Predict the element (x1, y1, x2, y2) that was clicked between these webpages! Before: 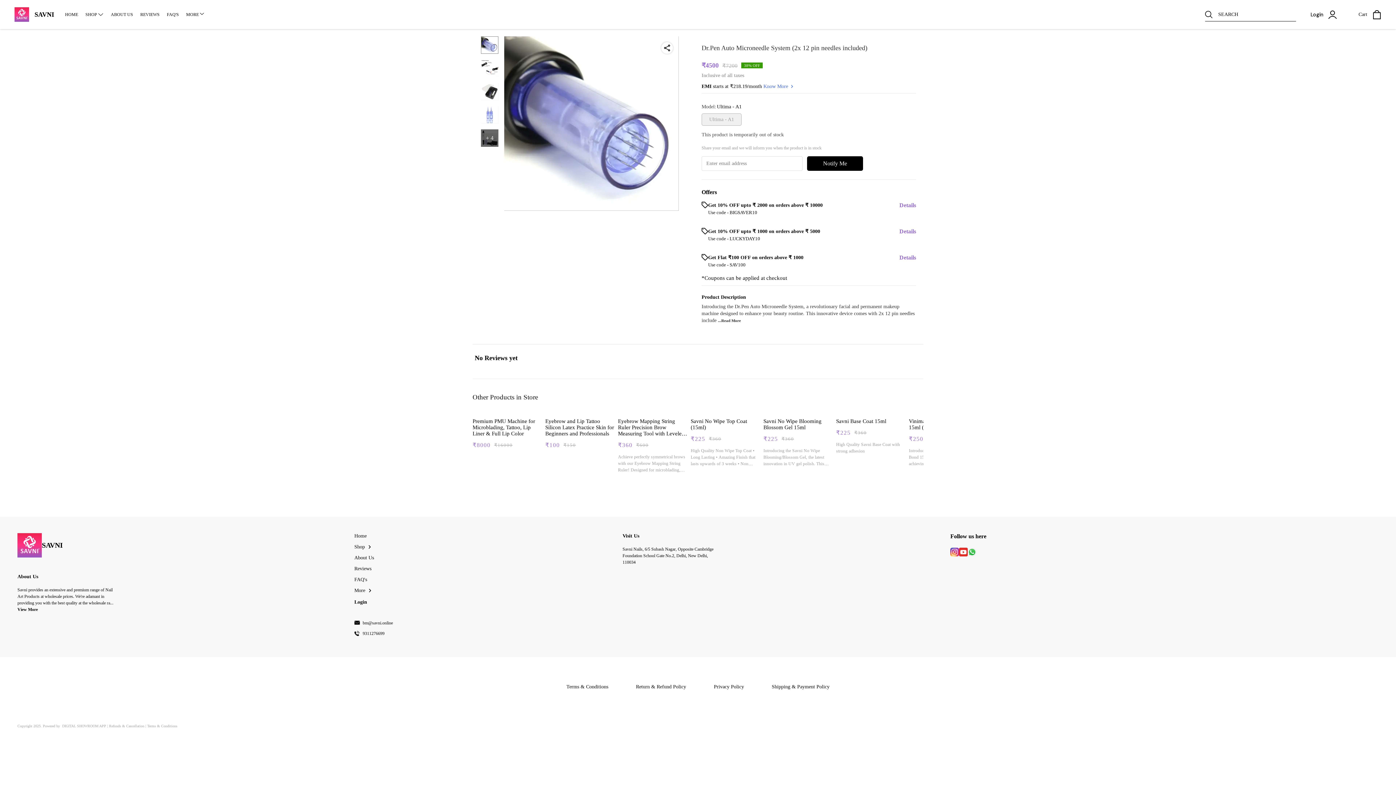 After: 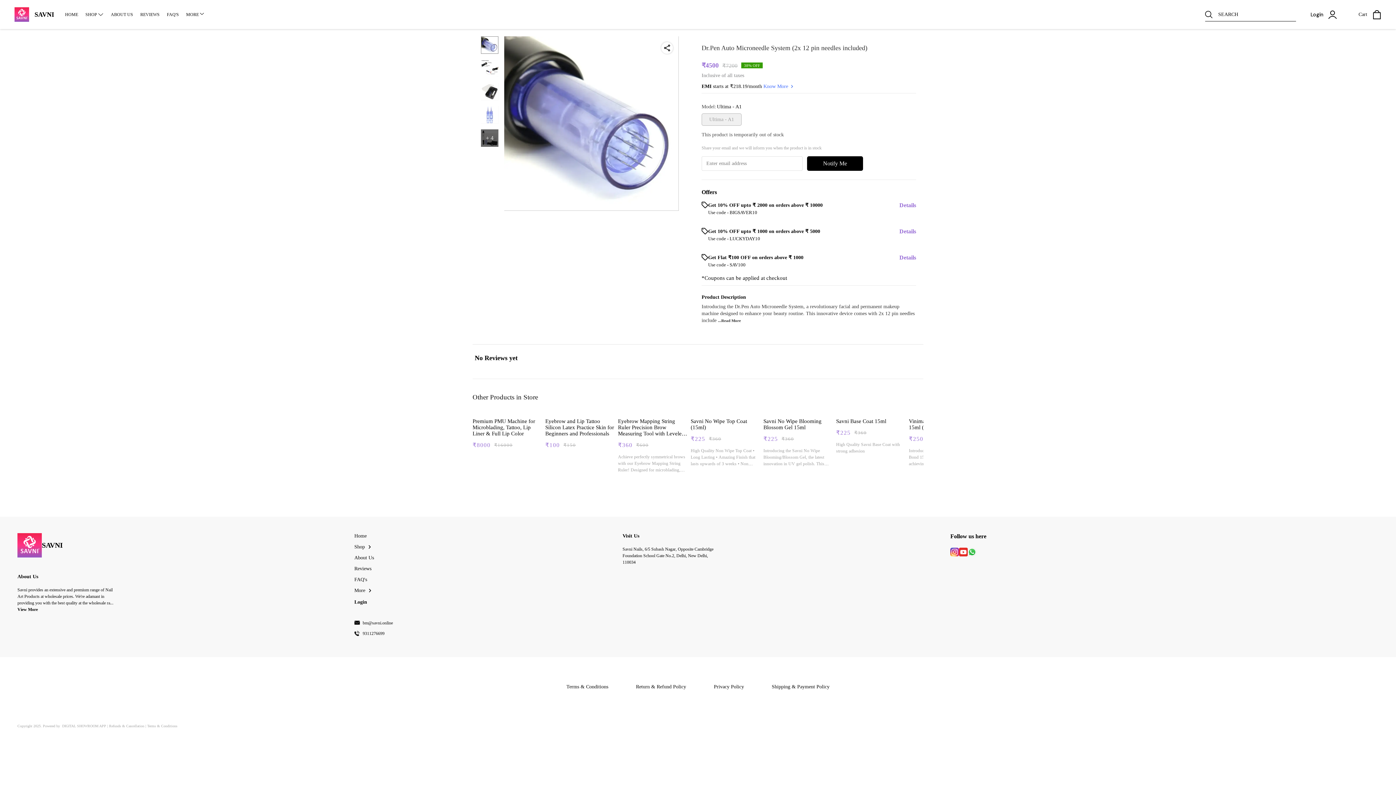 Action: bbox: (950, 551, 959, 557)